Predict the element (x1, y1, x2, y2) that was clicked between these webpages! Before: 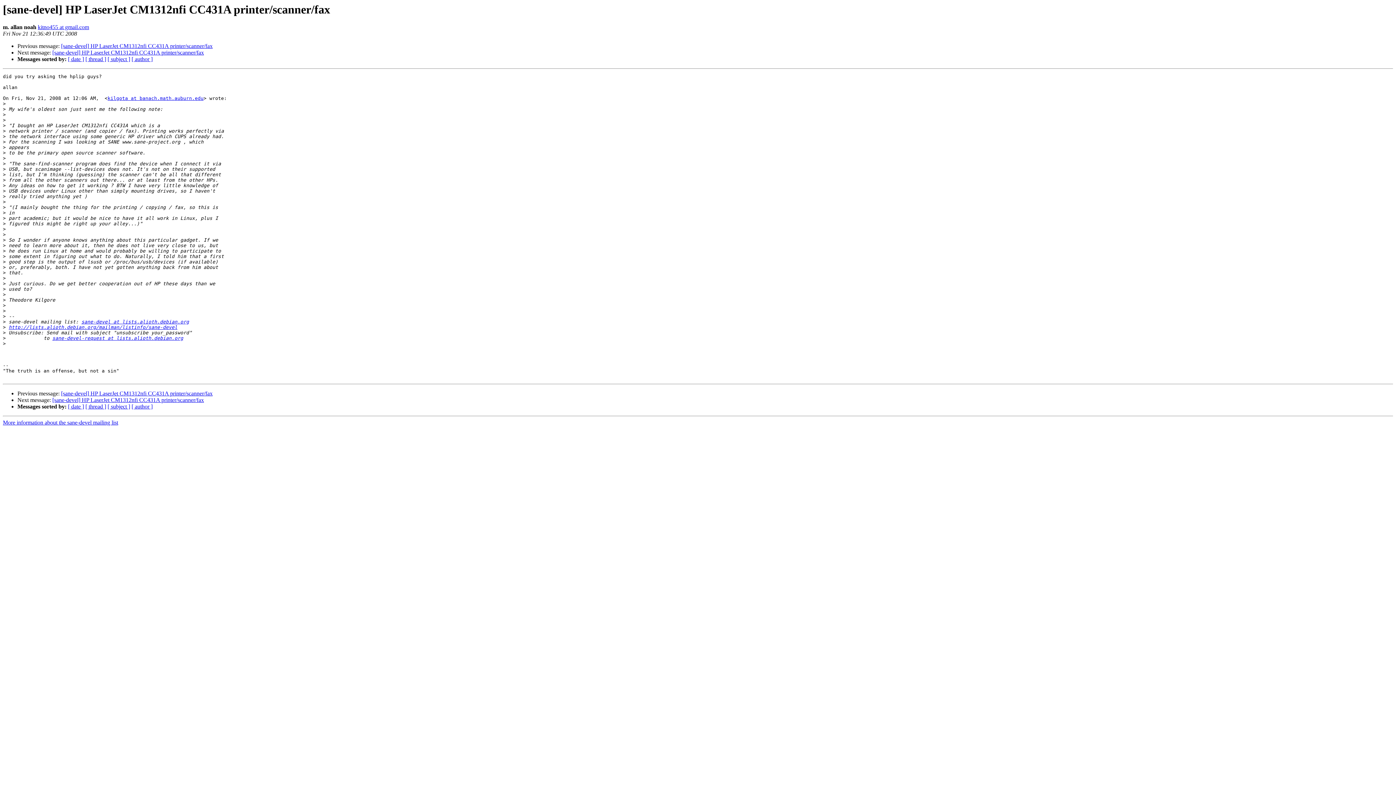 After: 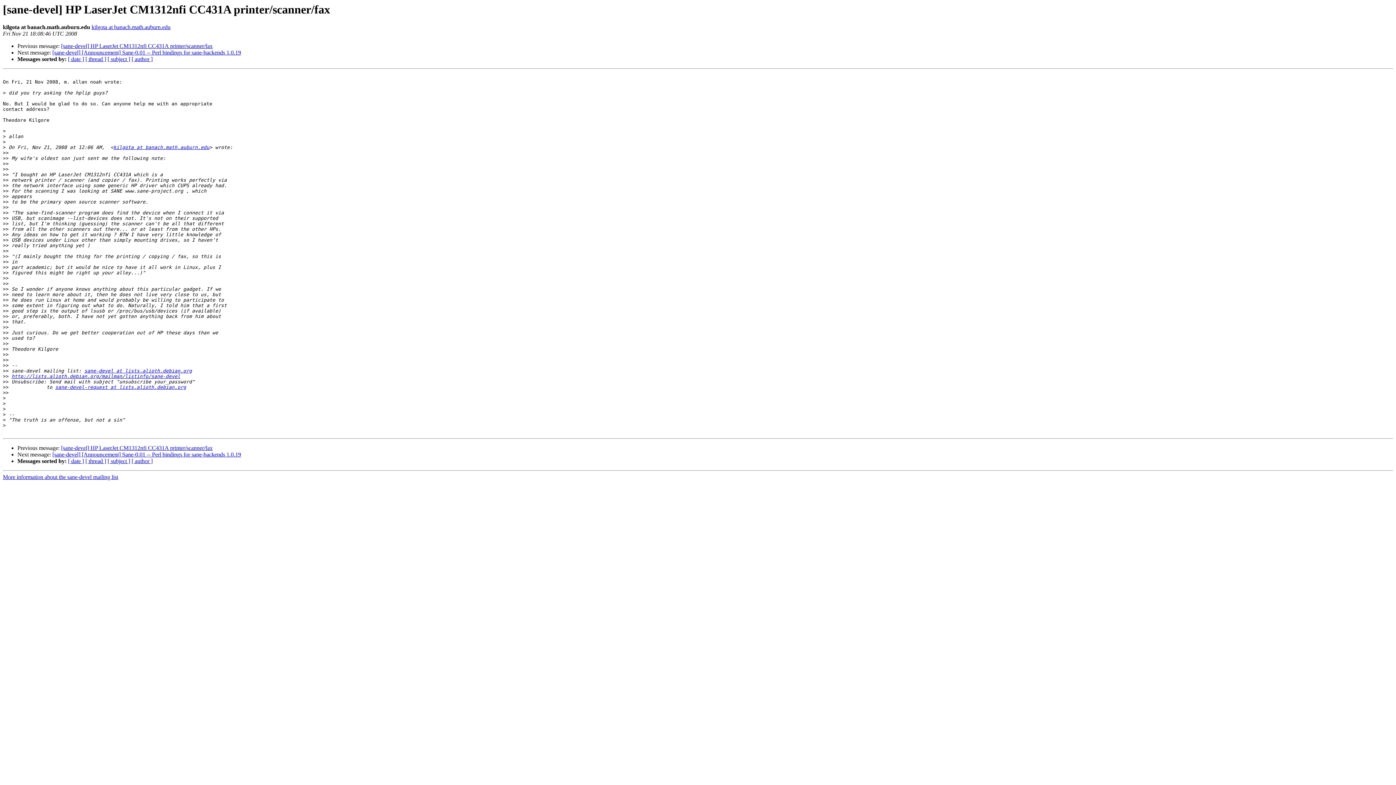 Action: label: [sane-devel] HP LaserJet CM1312nfi CC431A printer/scanner/fax bbox: (52, 49, 204, 55)